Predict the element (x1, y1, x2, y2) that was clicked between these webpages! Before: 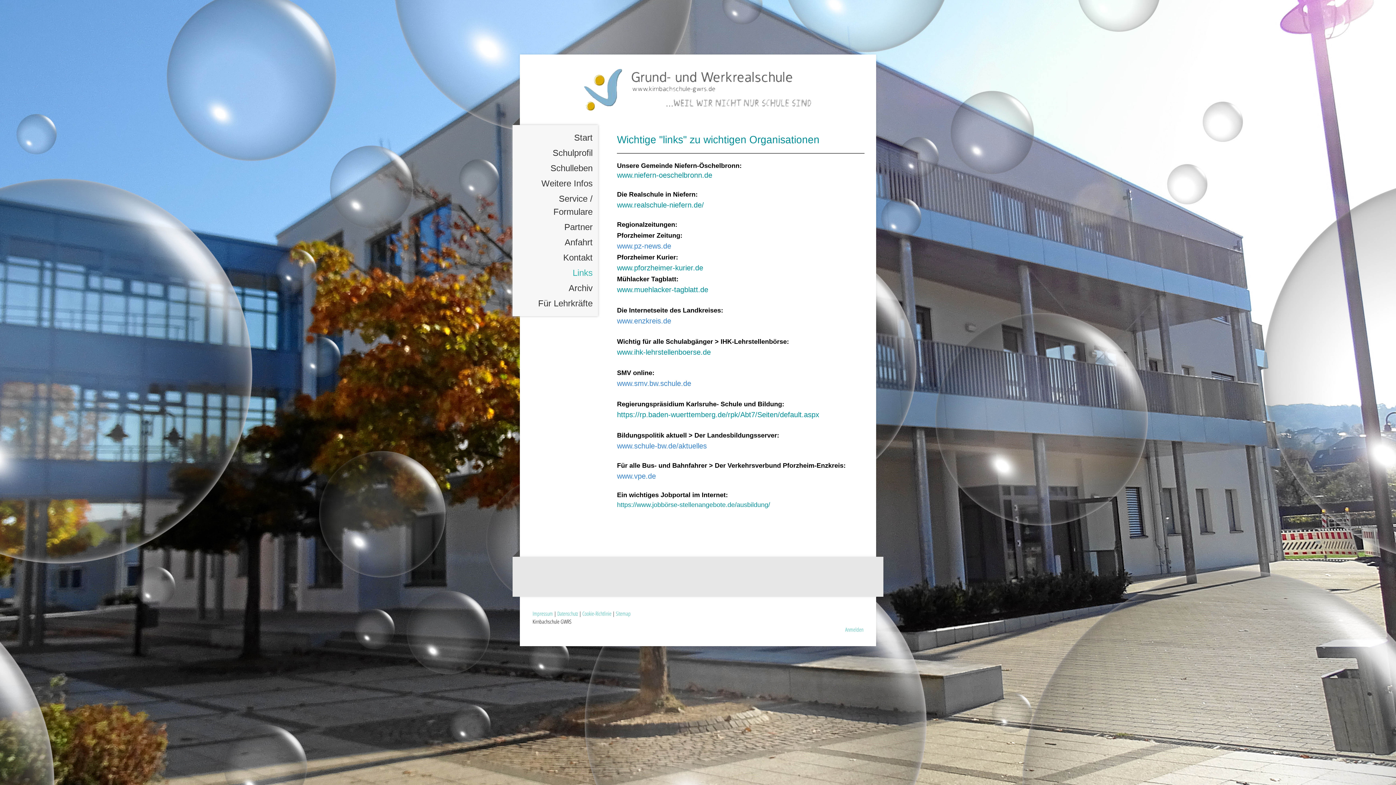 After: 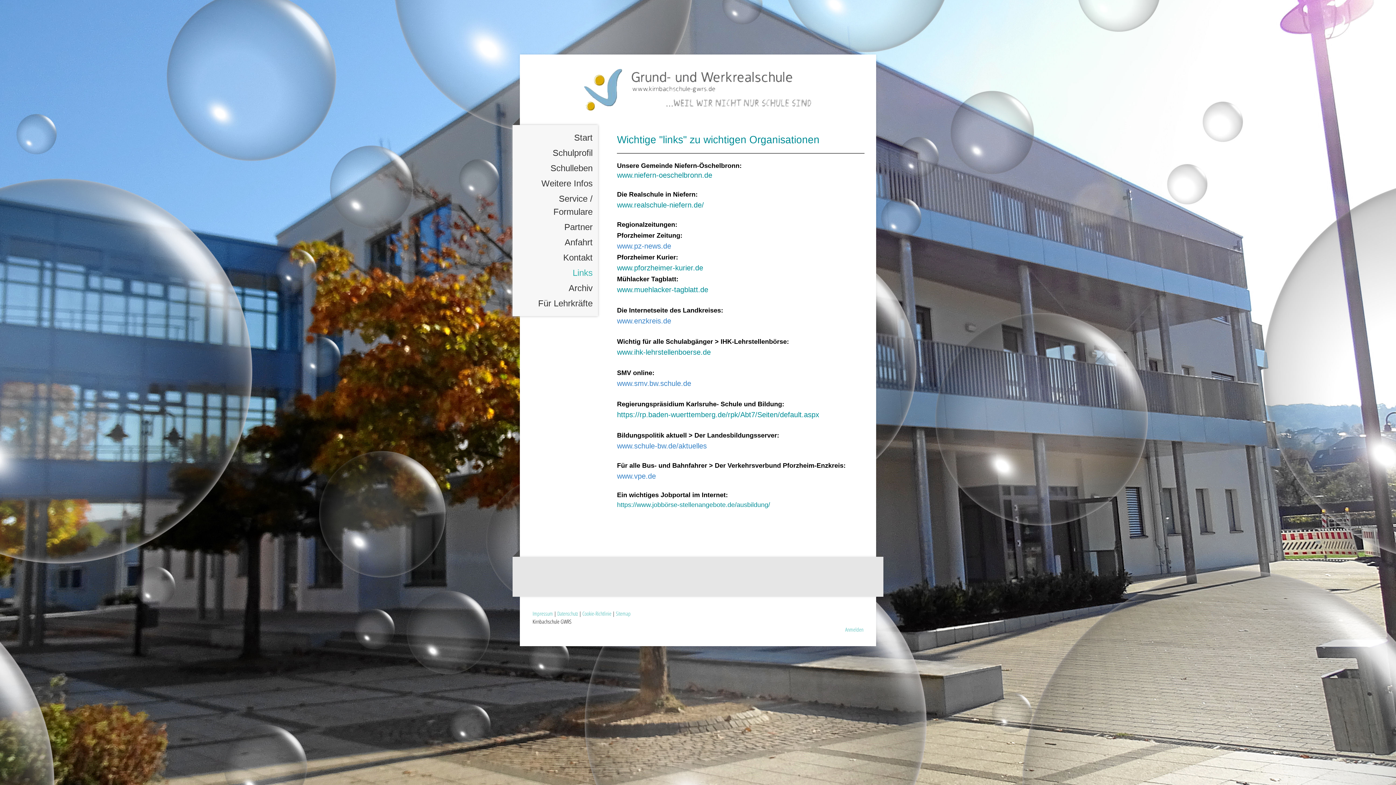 Action: label: www.enzkreis.de bbox: (617, 316, 671, 324)